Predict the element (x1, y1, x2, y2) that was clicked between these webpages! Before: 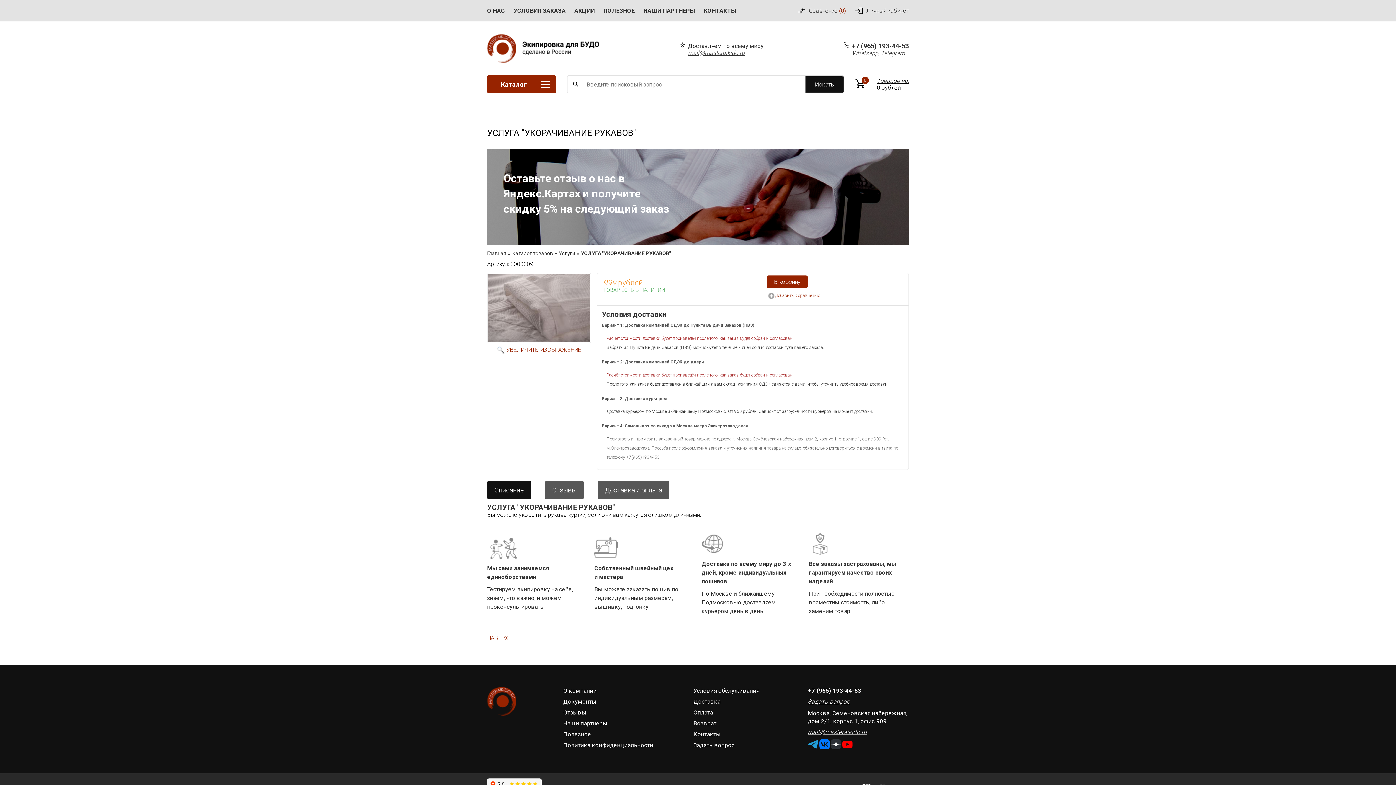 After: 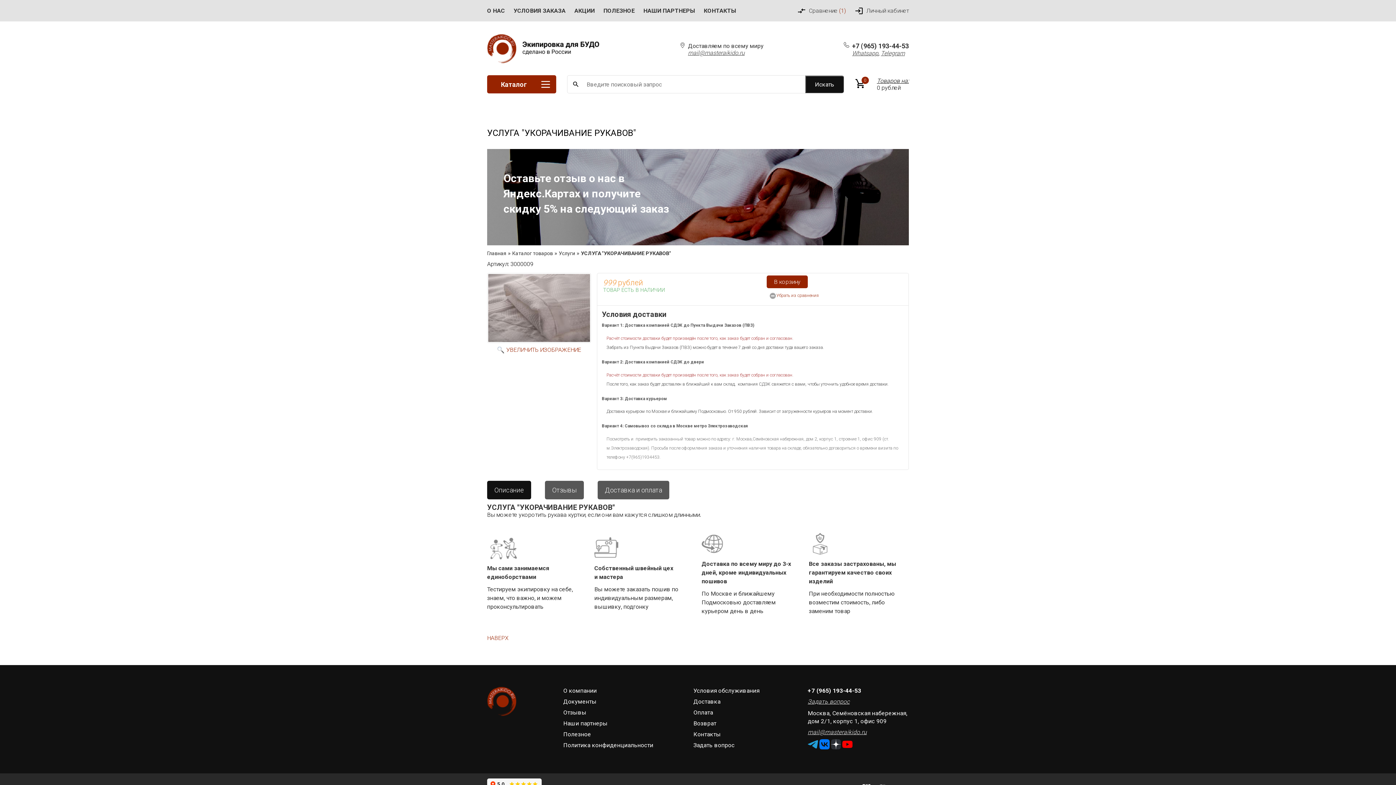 Action: bbox: (766, 292, 821, 299) label: Добавить к сравнению